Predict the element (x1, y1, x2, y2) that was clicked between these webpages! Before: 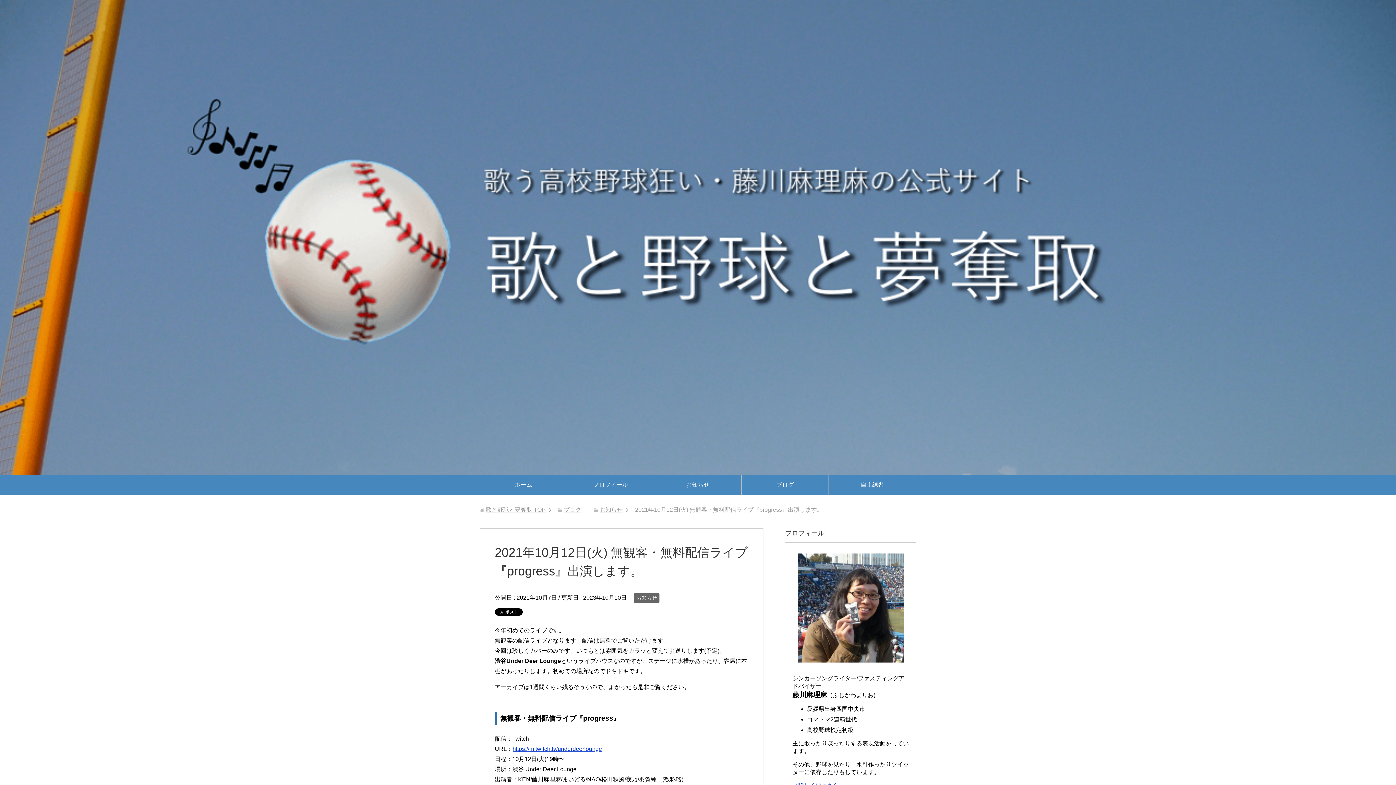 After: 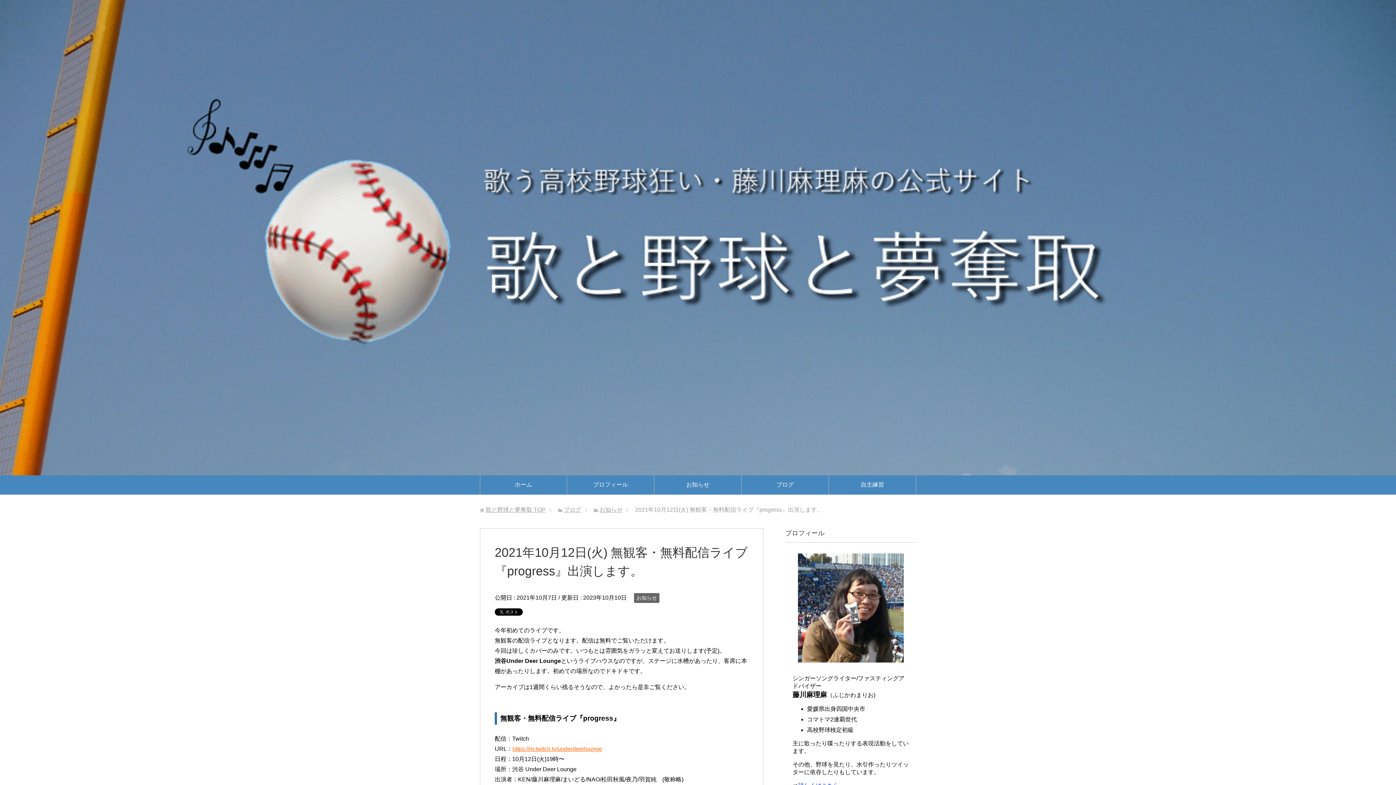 Action: bbox: (512, 746, 602, 752) label: https://m.twitch.tv/underdeerlounge